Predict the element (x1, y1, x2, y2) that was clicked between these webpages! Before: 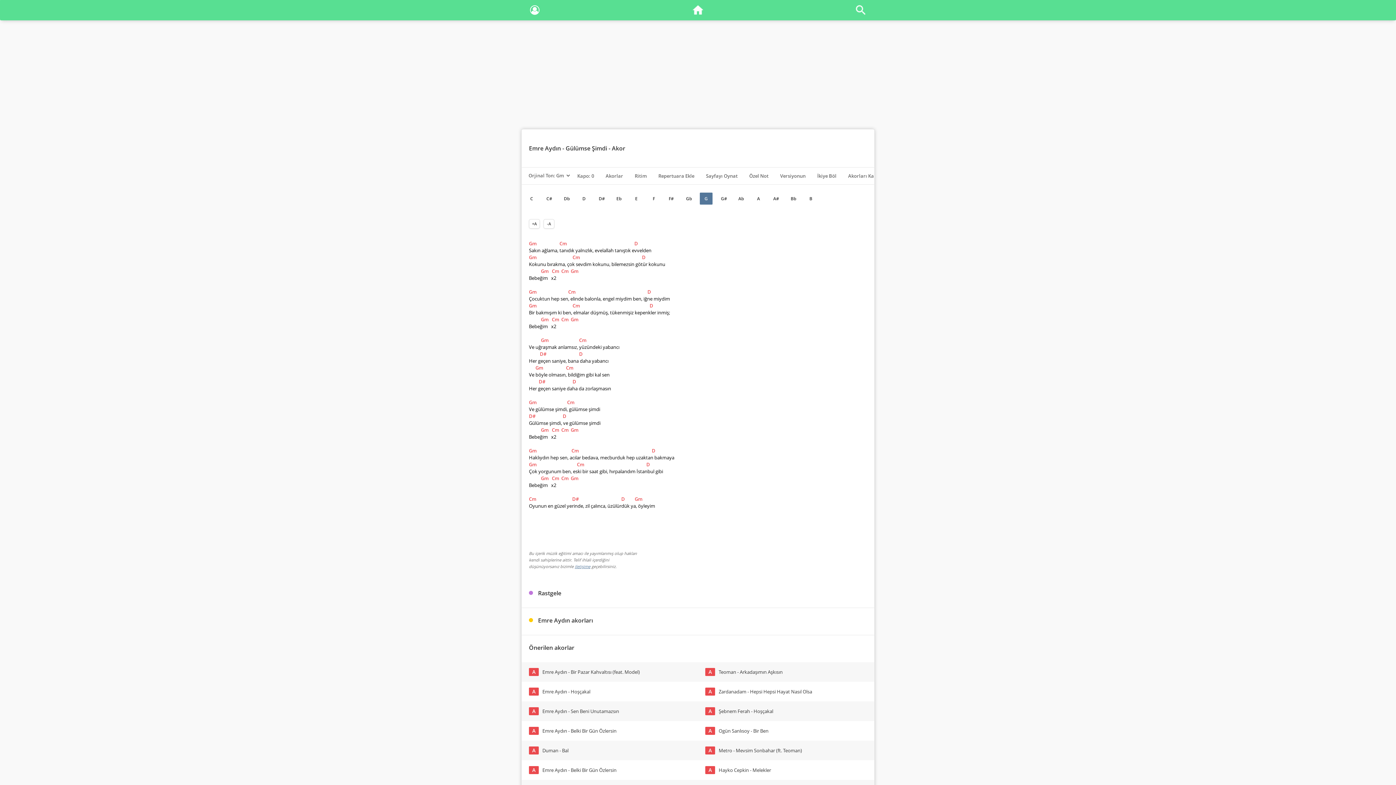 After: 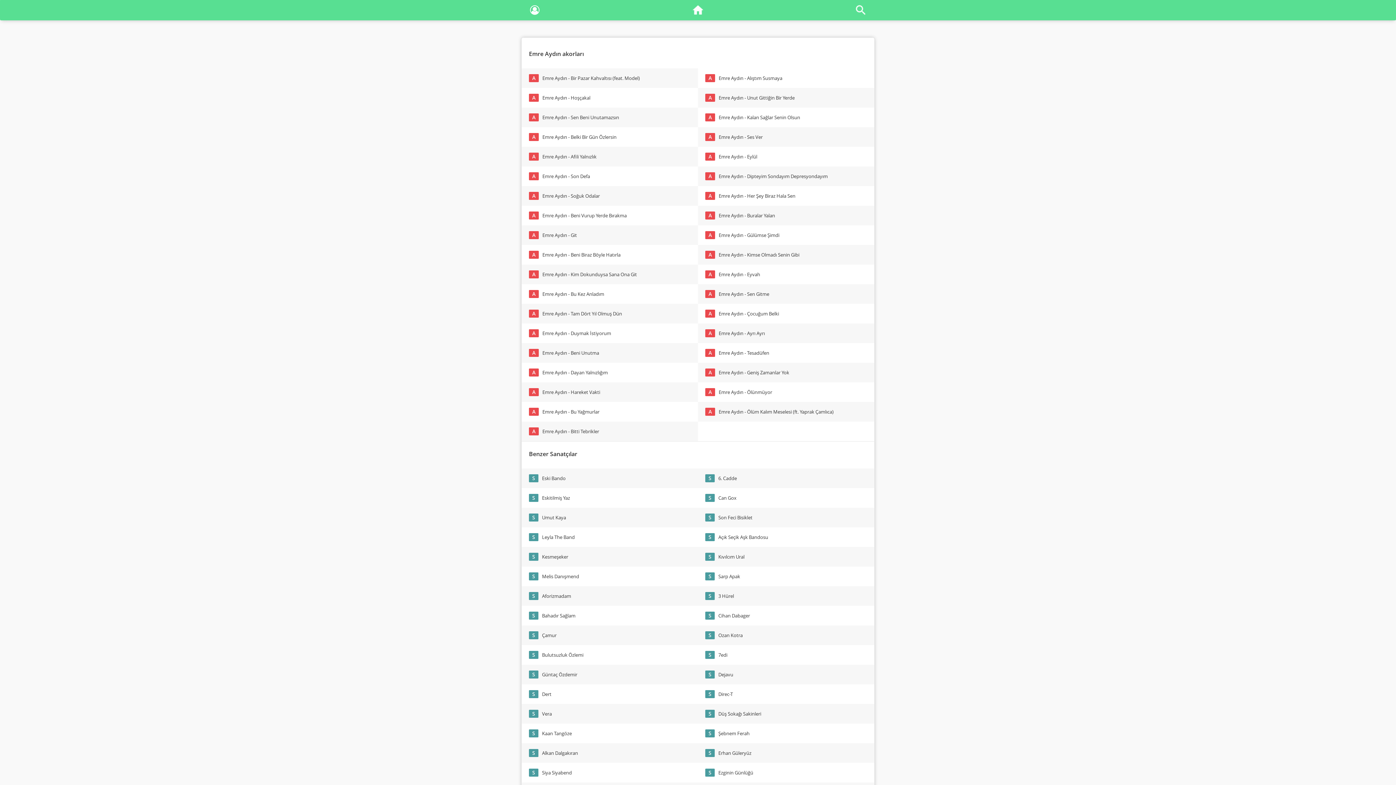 Action: bbox: (529, 144, 561, 152) label: Emre Aydın